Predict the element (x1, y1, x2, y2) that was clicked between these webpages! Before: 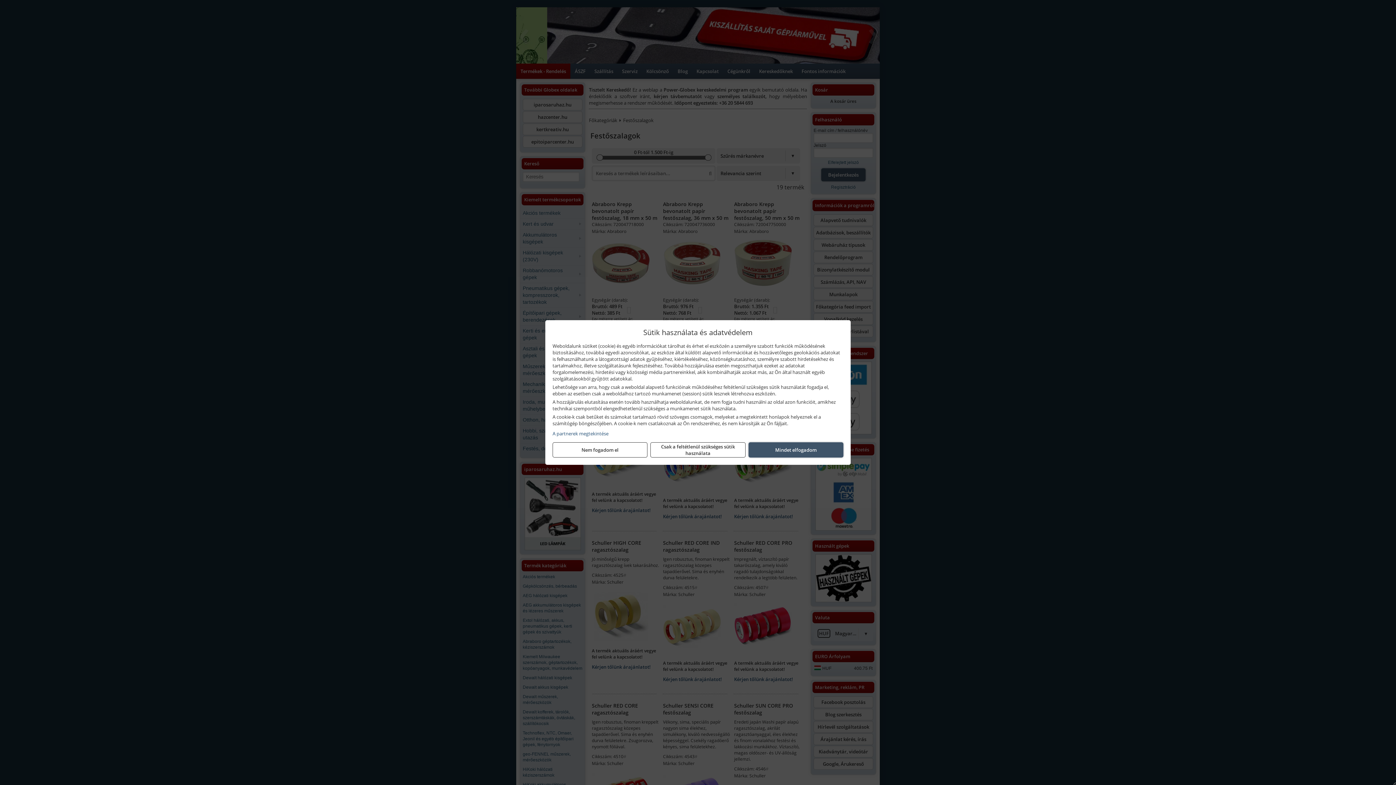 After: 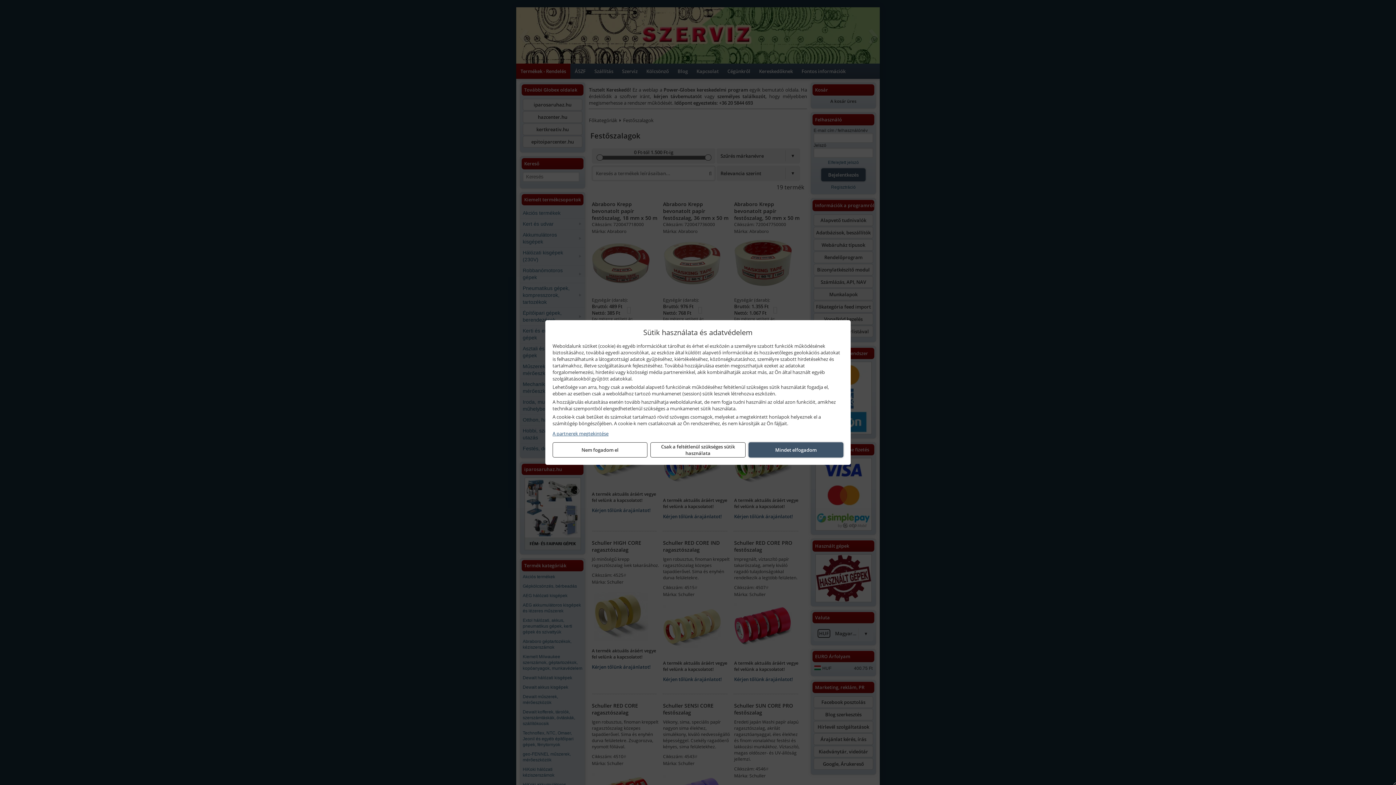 Action: label: A partnerek megtekintése bbox: (552, 430, 843, 437)